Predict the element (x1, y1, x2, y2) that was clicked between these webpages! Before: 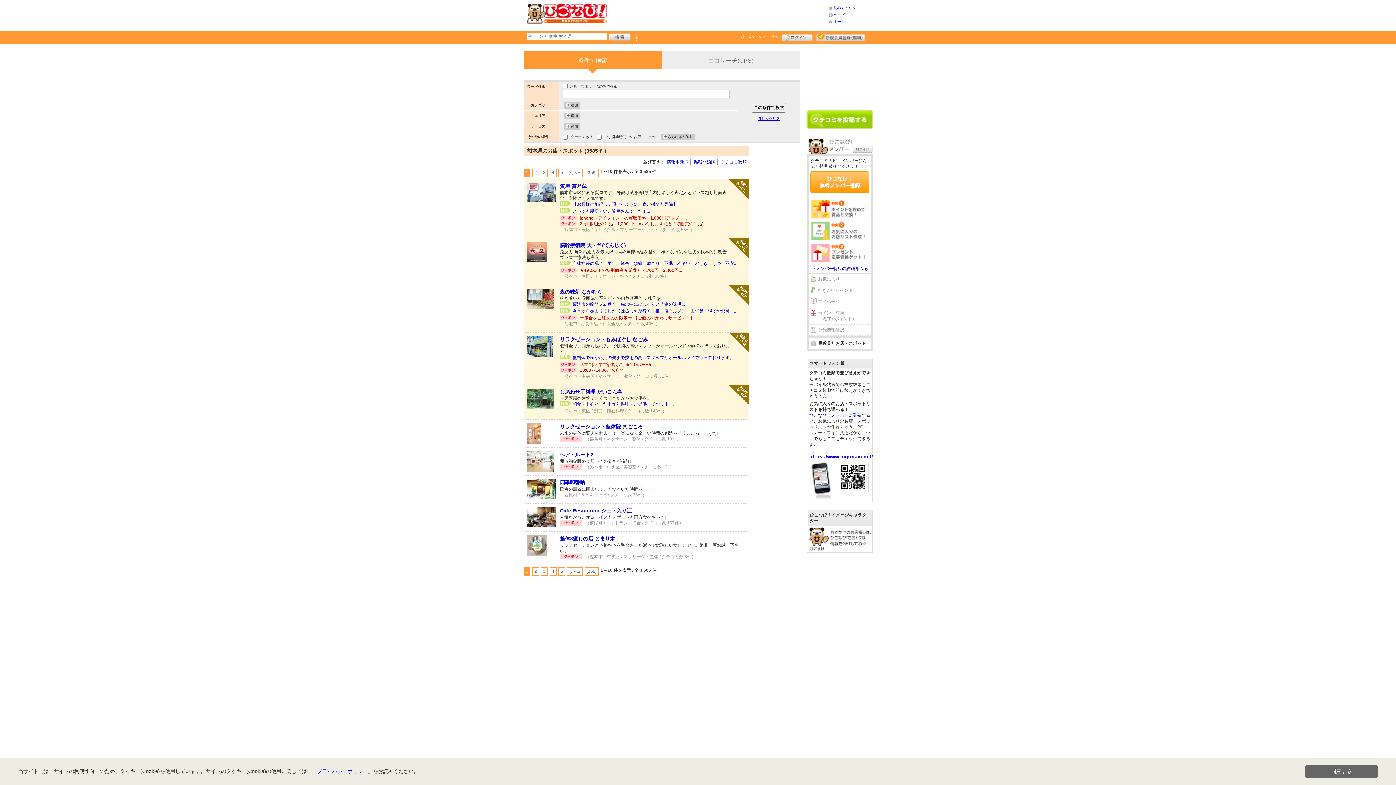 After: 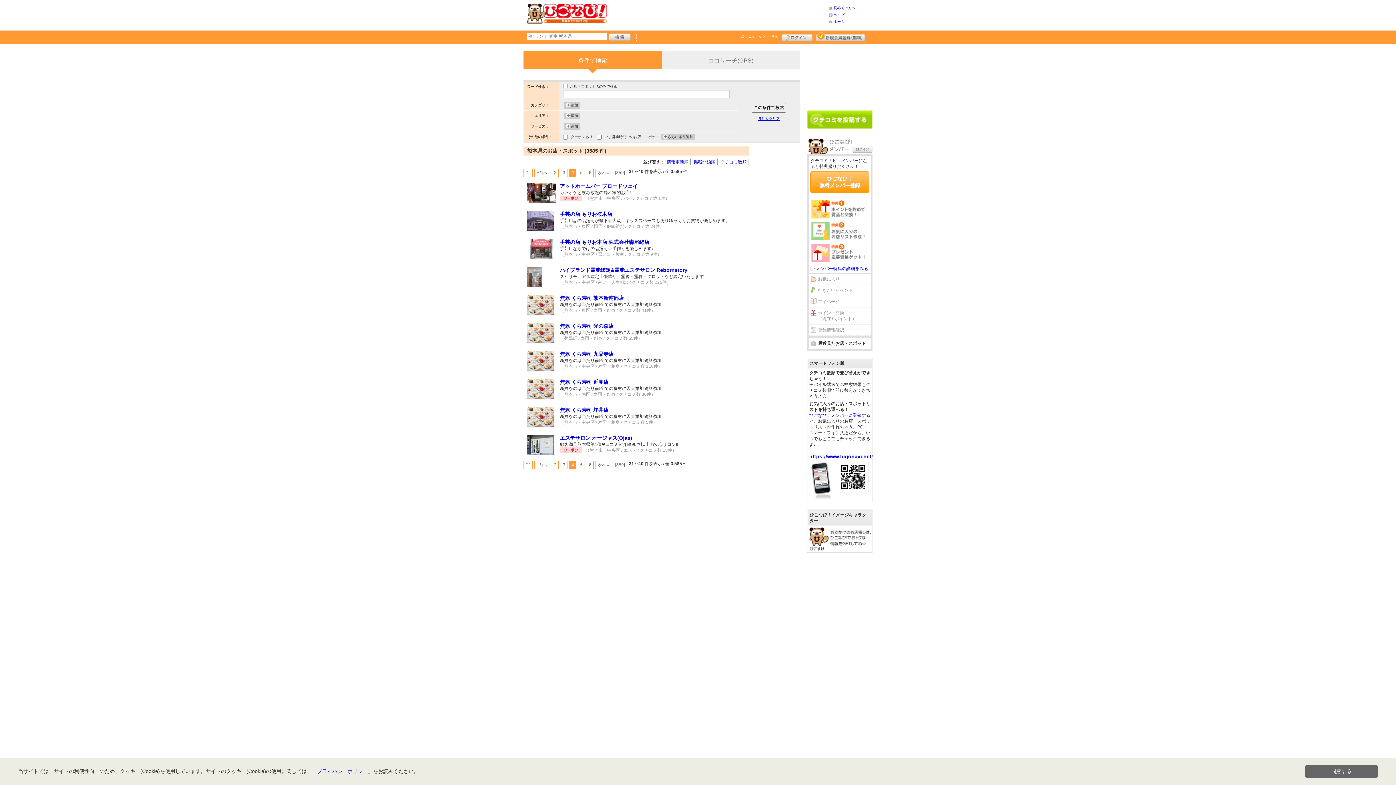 Action: label: 4 bbox: (549, 168, 556, 177)